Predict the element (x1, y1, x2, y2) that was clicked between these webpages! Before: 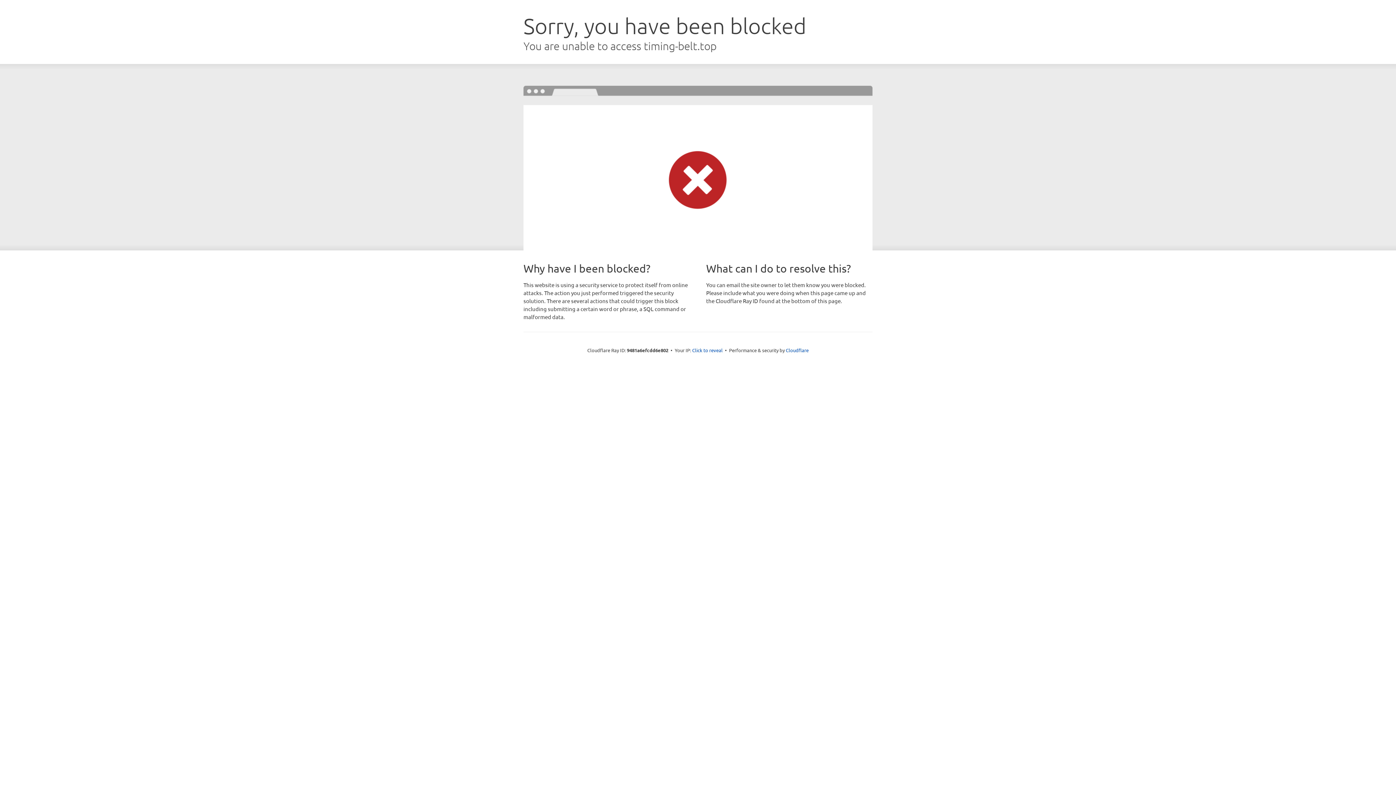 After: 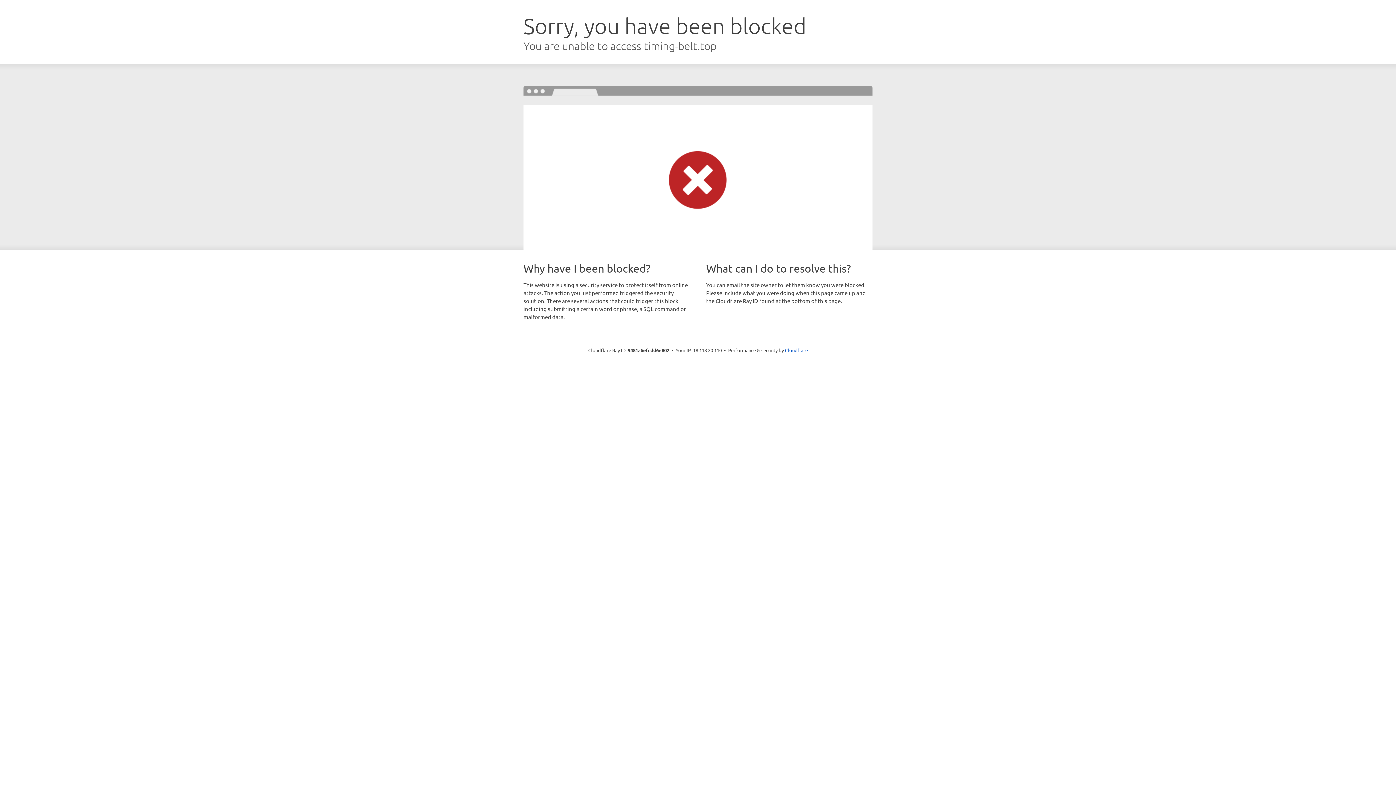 Action: bbox: (692, 346, 722, 353) label: Click to reveal